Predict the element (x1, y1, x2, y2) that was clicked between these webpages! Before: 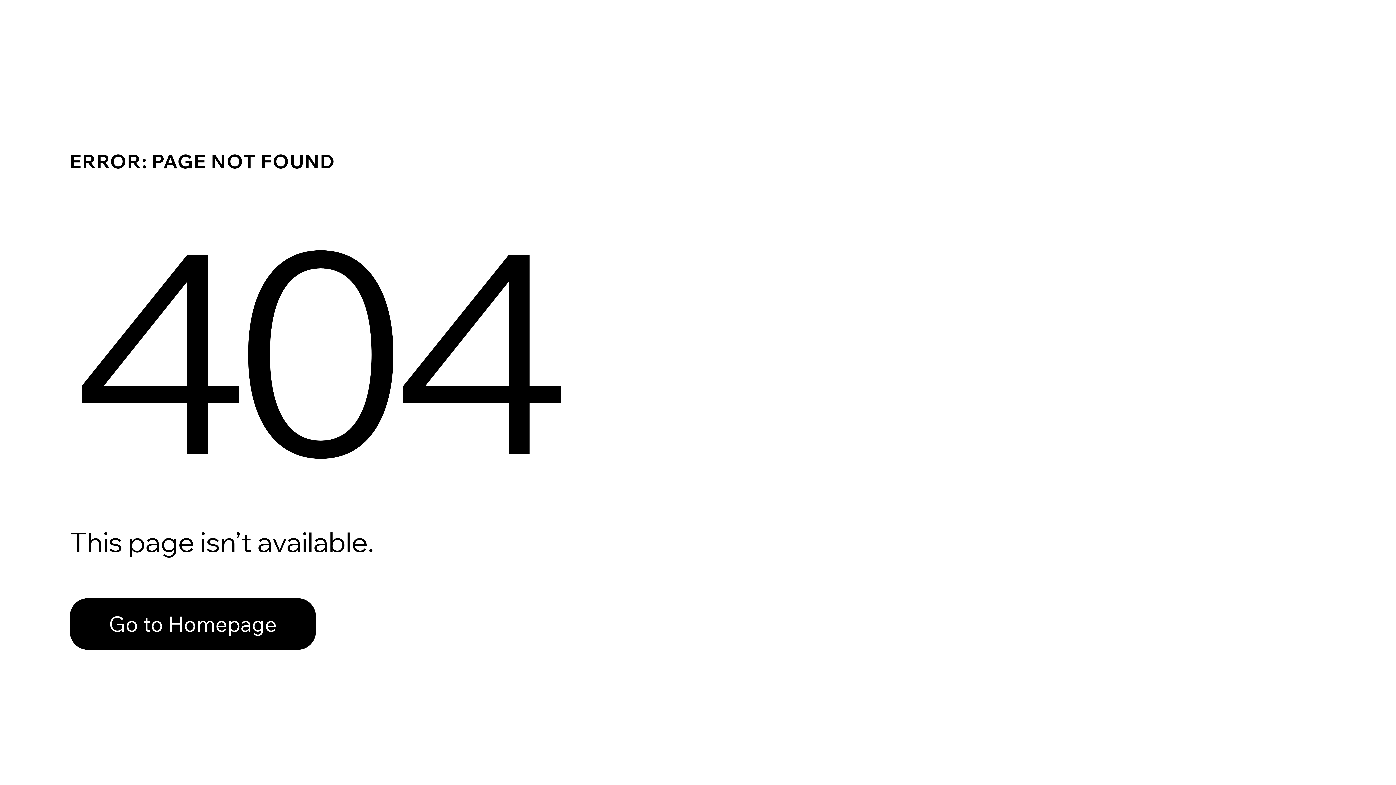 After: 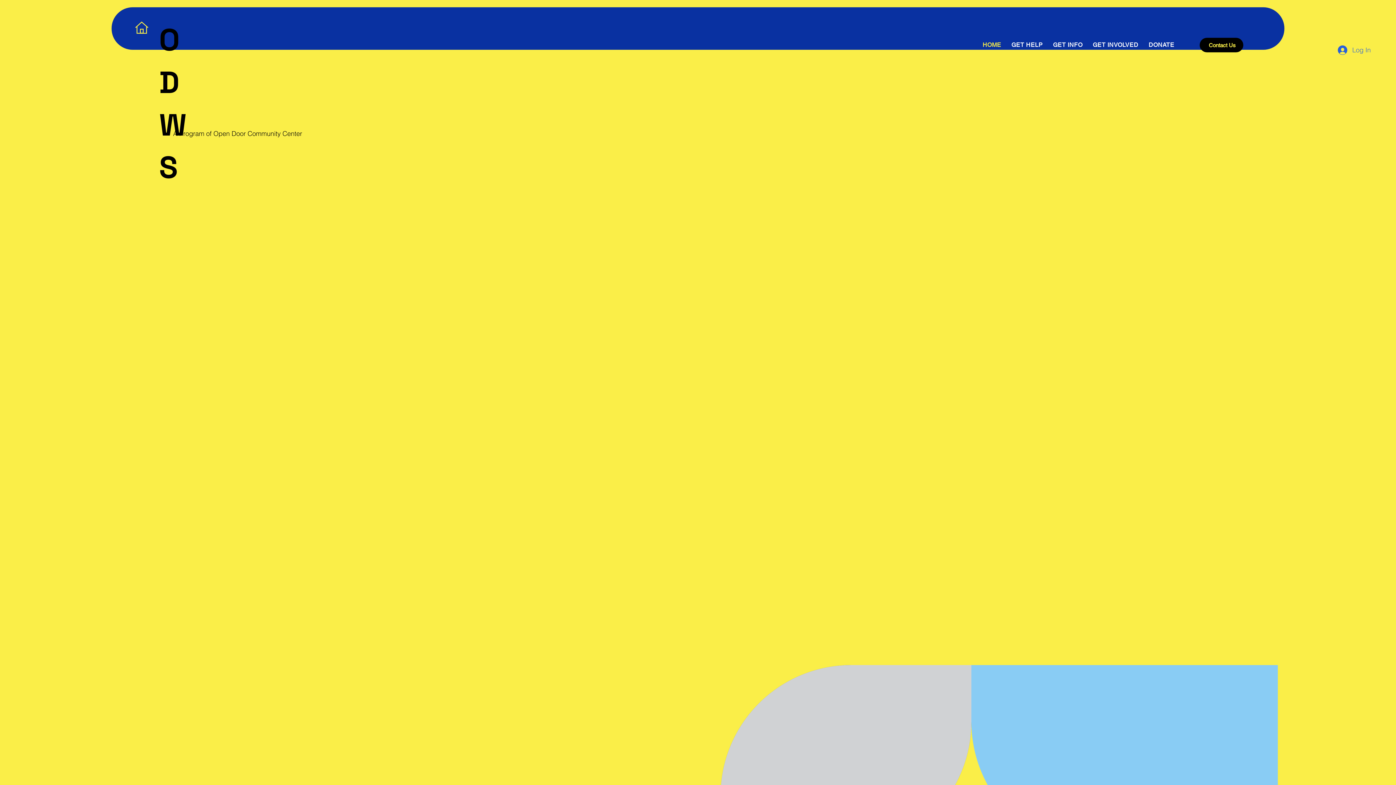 Action: label: Go to Homepage bbox: (69, 582, 768, 659)